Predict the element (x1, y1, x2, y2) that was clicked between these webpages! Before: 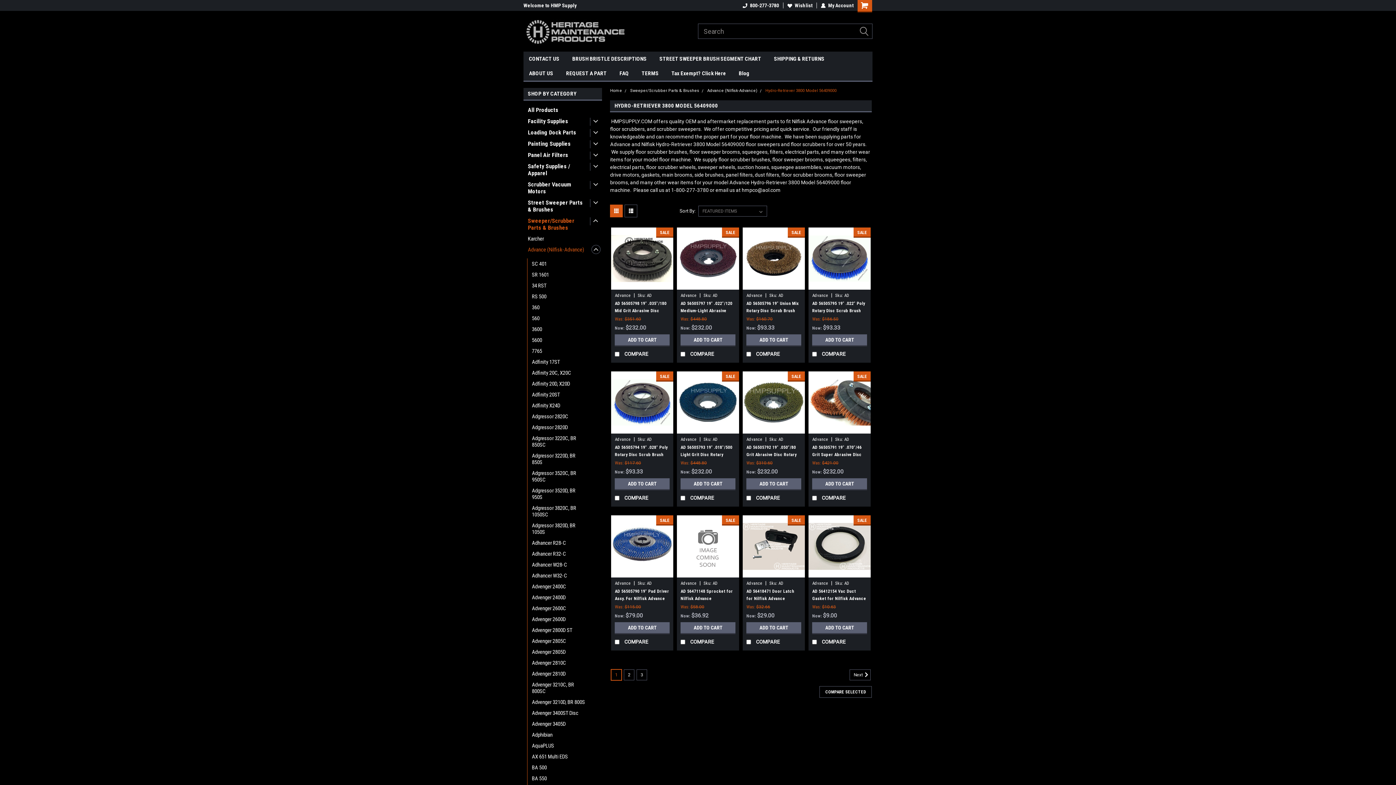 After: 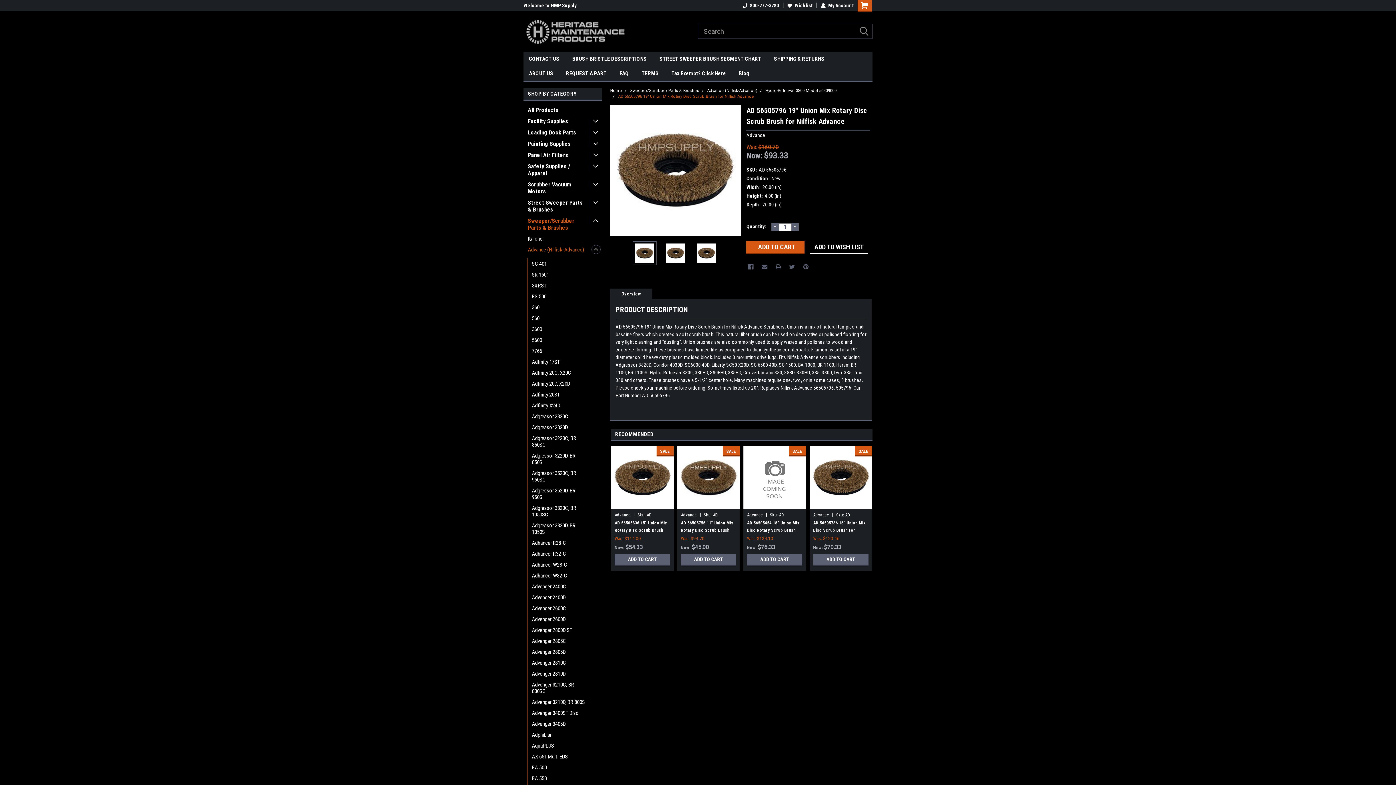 Action: bbox: (746, 301, 798, 320) label: AD 56505796 19" Union Mix Rotary Disc Scrub Brush for Nilfisk Advance